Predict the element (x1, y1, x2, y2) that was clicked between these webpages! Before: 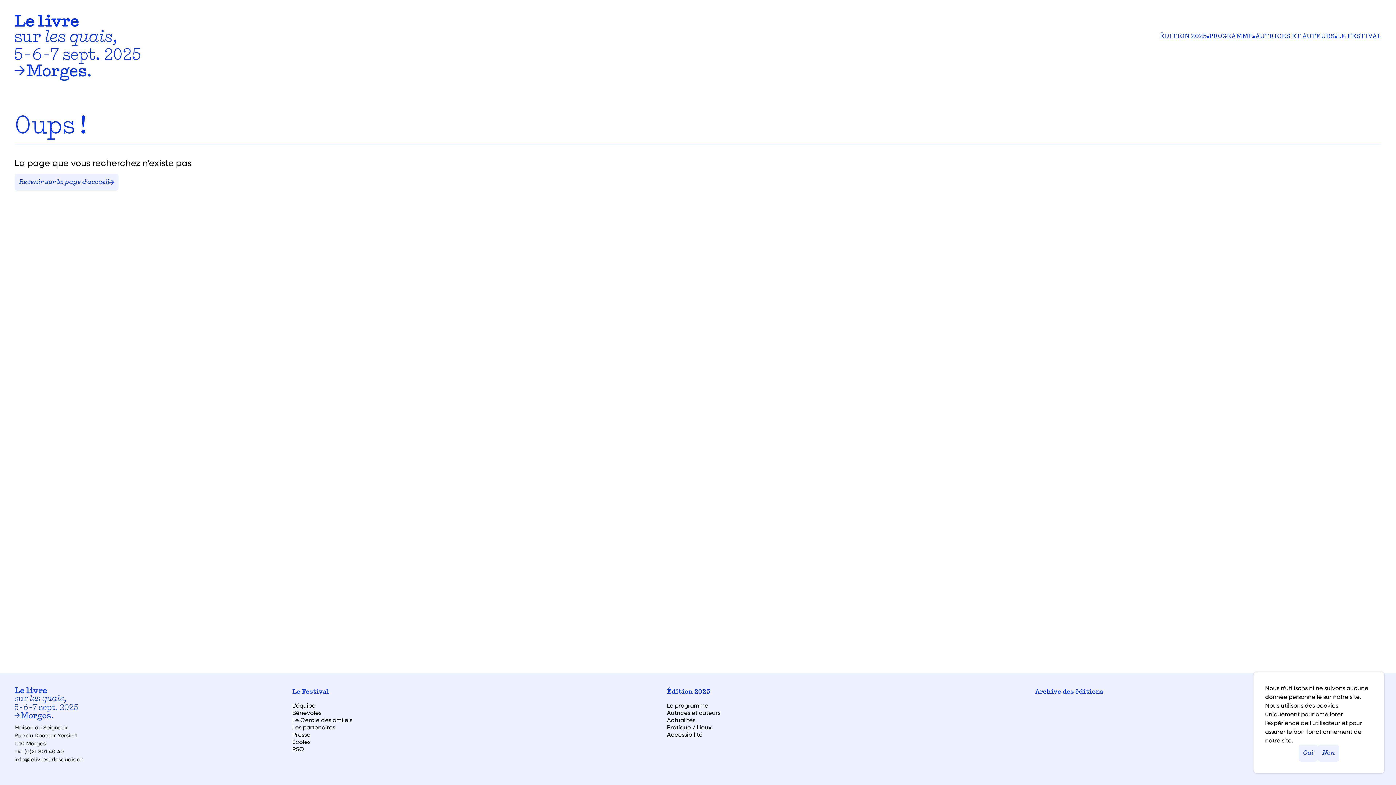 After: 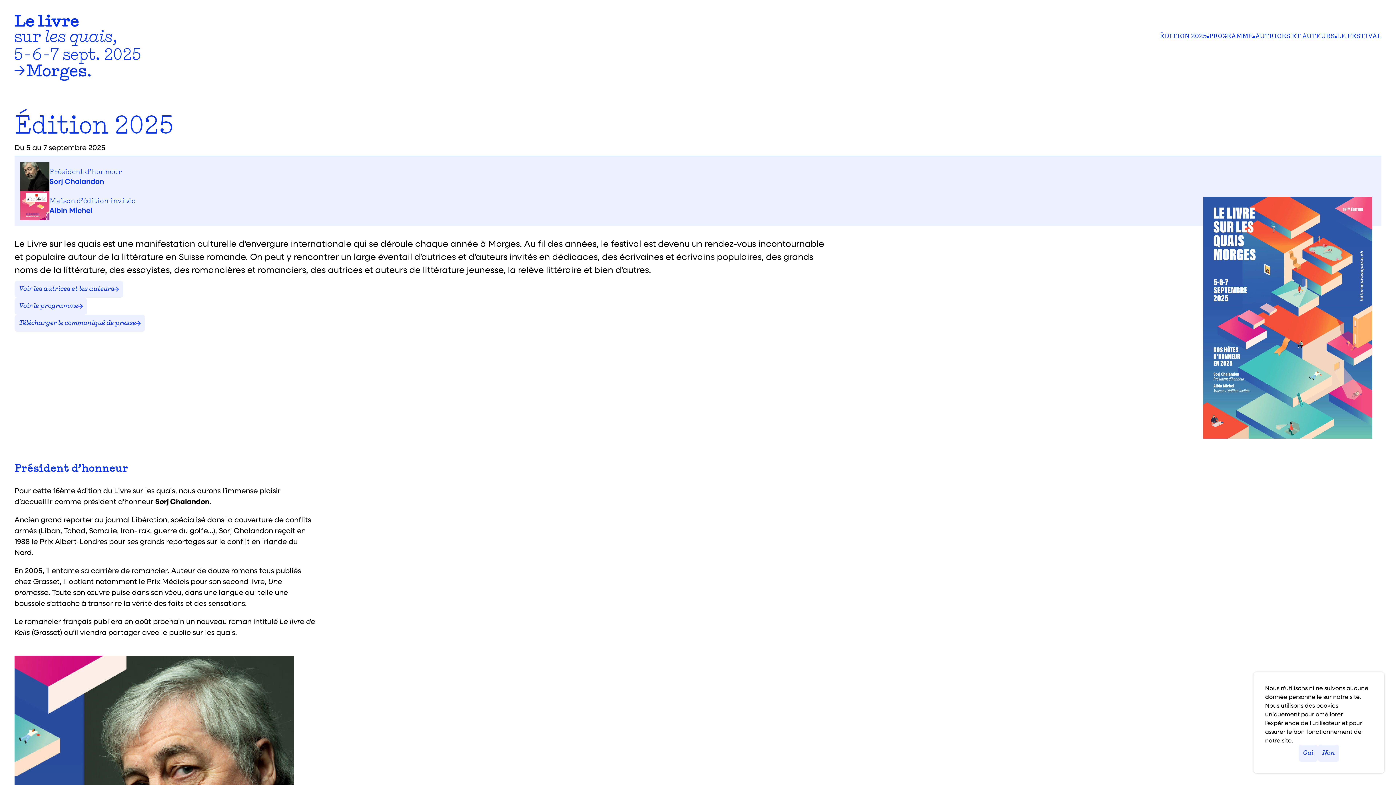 Action: label: Édition 2025 bbox: (667, 689, 710, 696)